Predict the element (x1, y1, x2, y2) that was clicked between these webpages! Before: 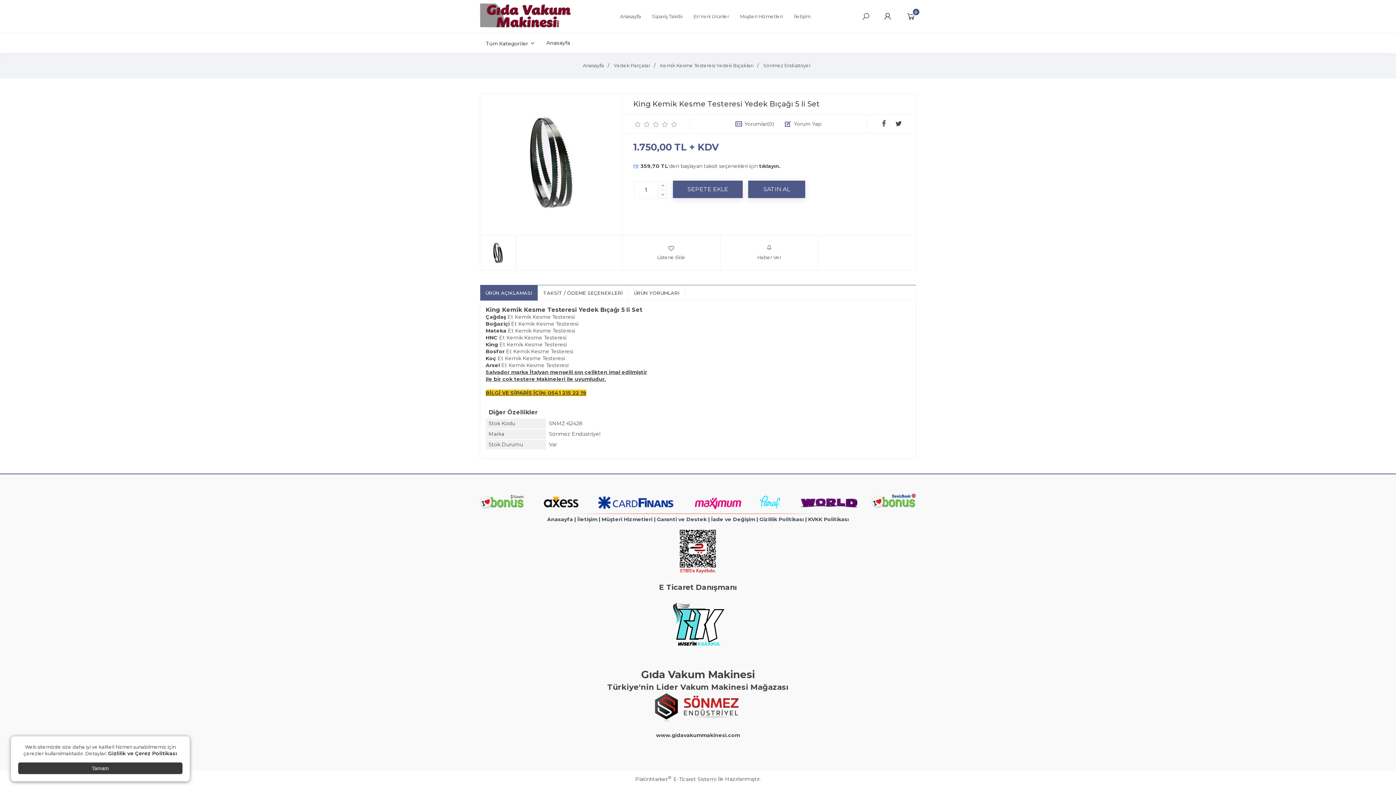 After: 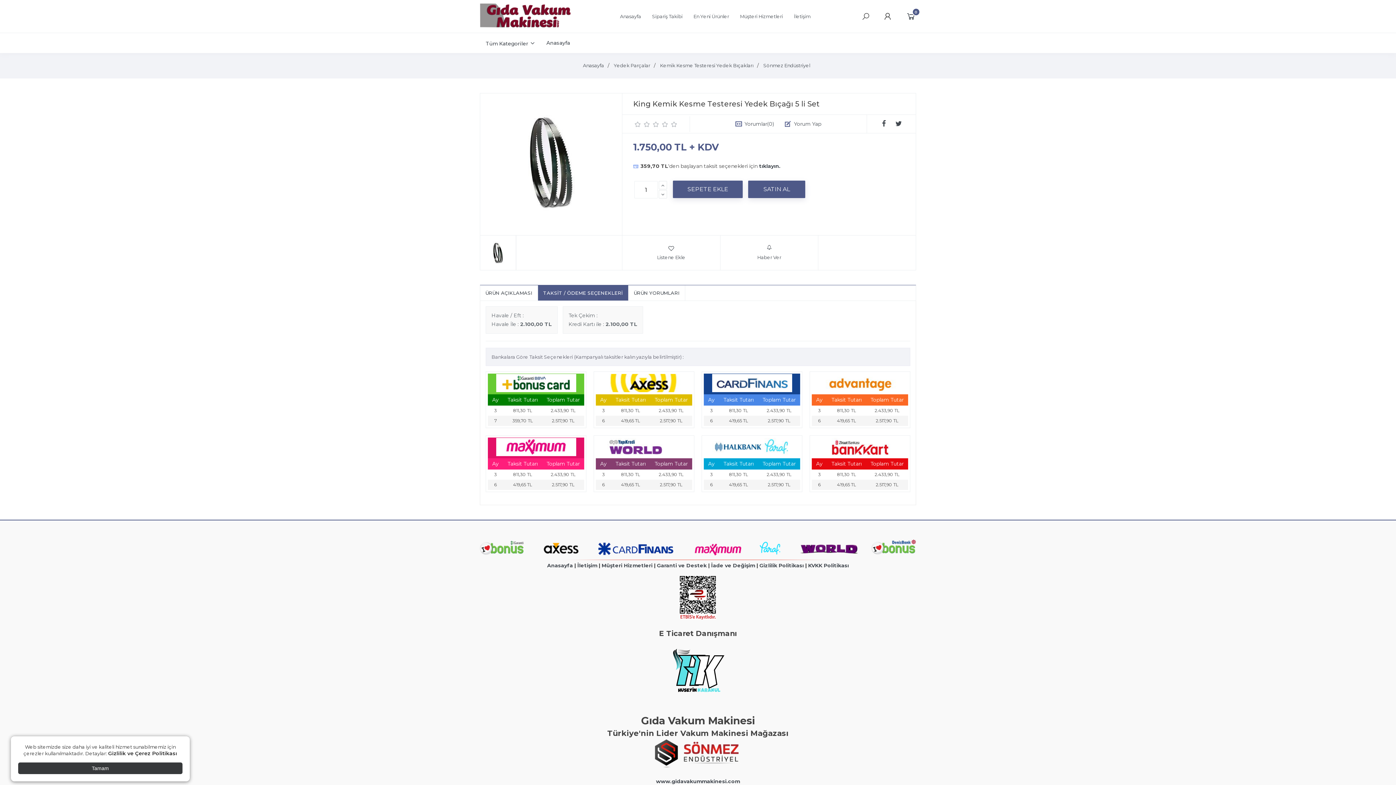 Action: label: TAKSİT / ÖDEME SEÇENEKLERİ bbox: (537, 285, 628, 300)